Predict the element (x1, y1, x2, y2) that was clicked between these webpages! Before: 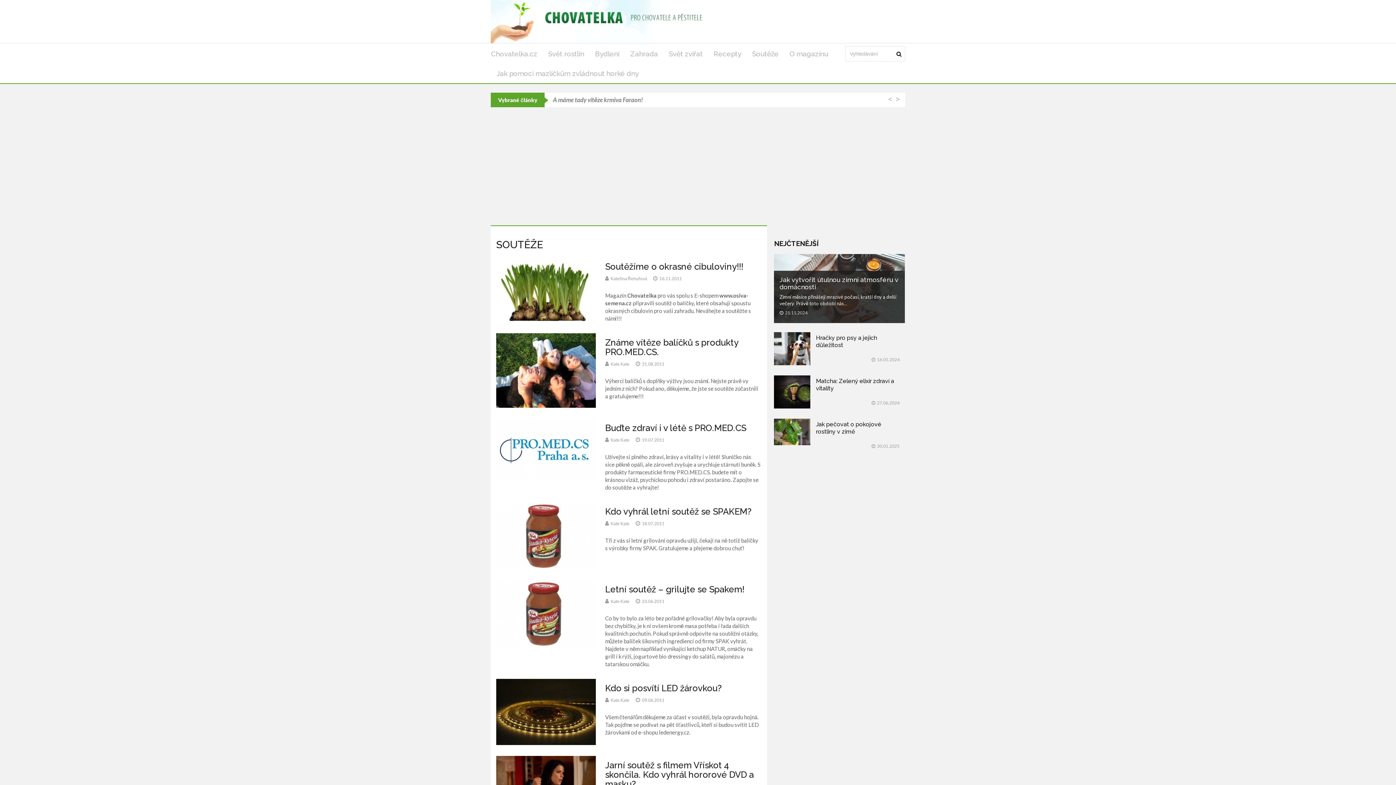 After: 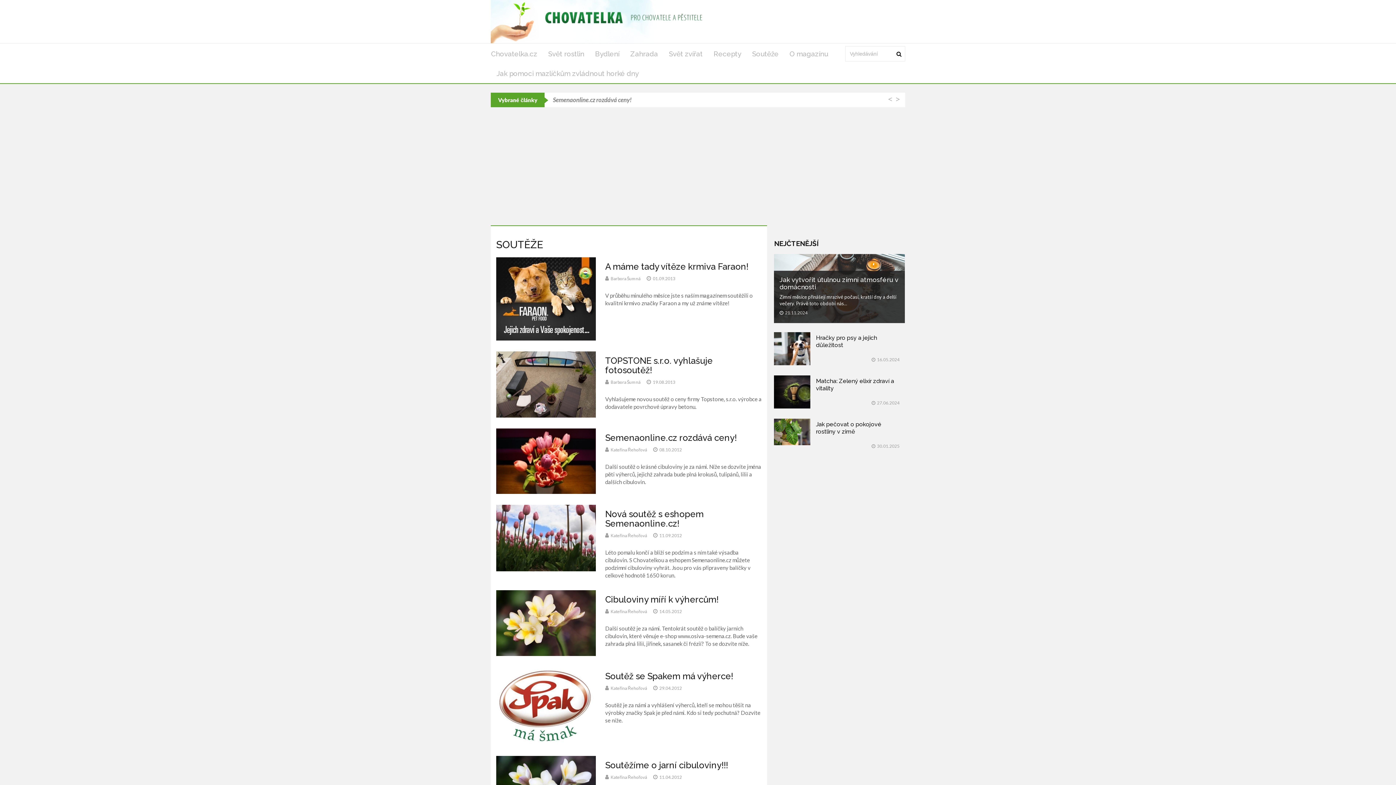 Action: bbox: (746, 44, 784, 63) label: Soutěže